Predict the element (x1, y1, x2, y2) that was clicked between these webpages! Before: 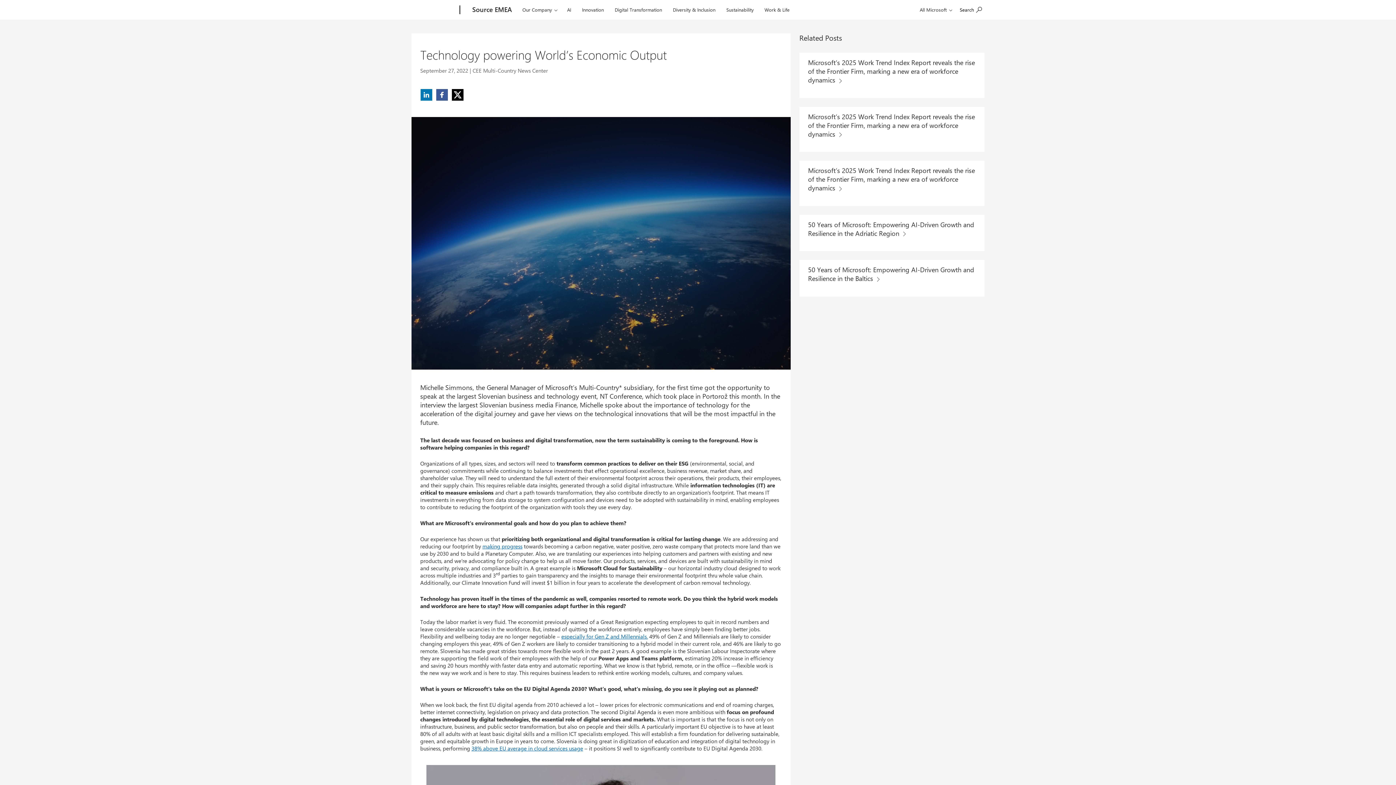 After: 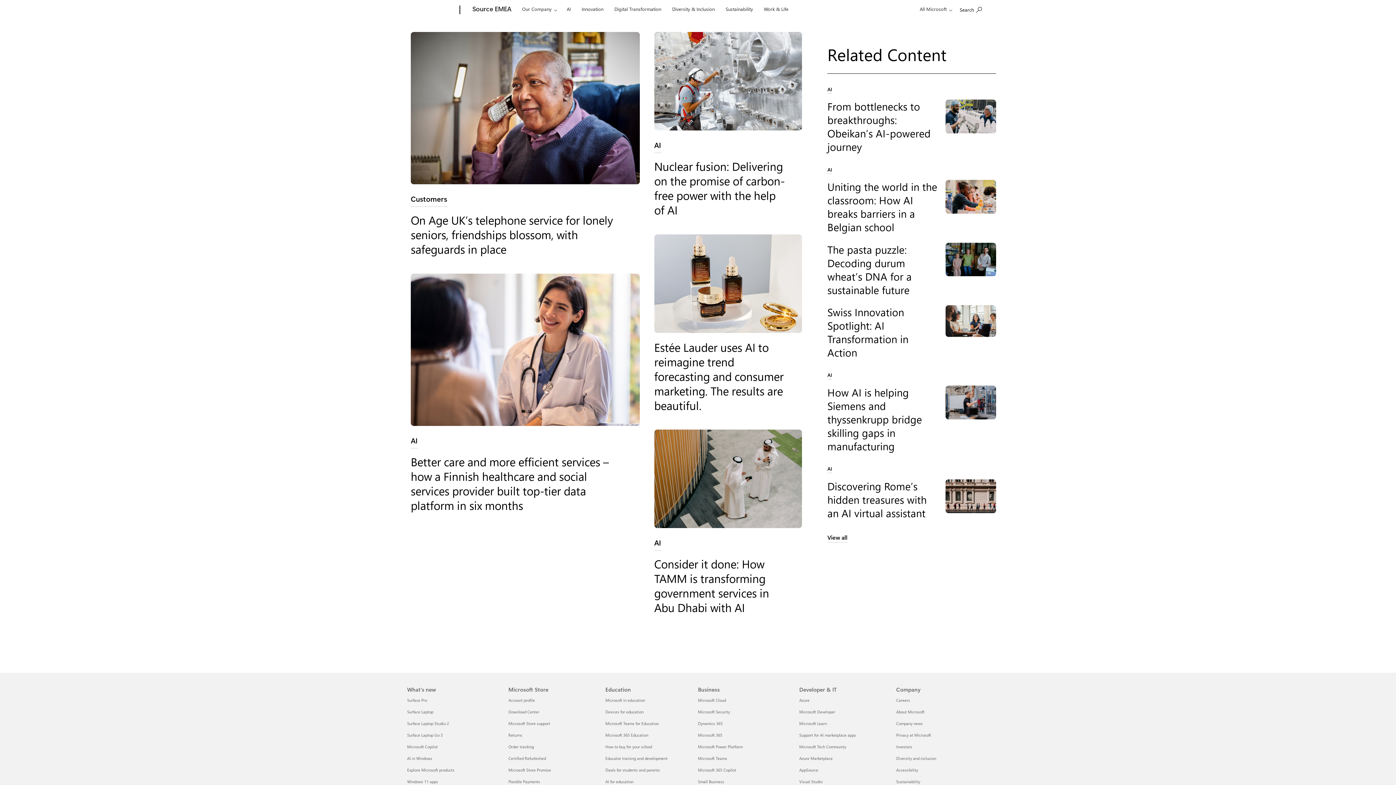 Action: bbox: (611, 0, 665, 17) label: Digital Transformation